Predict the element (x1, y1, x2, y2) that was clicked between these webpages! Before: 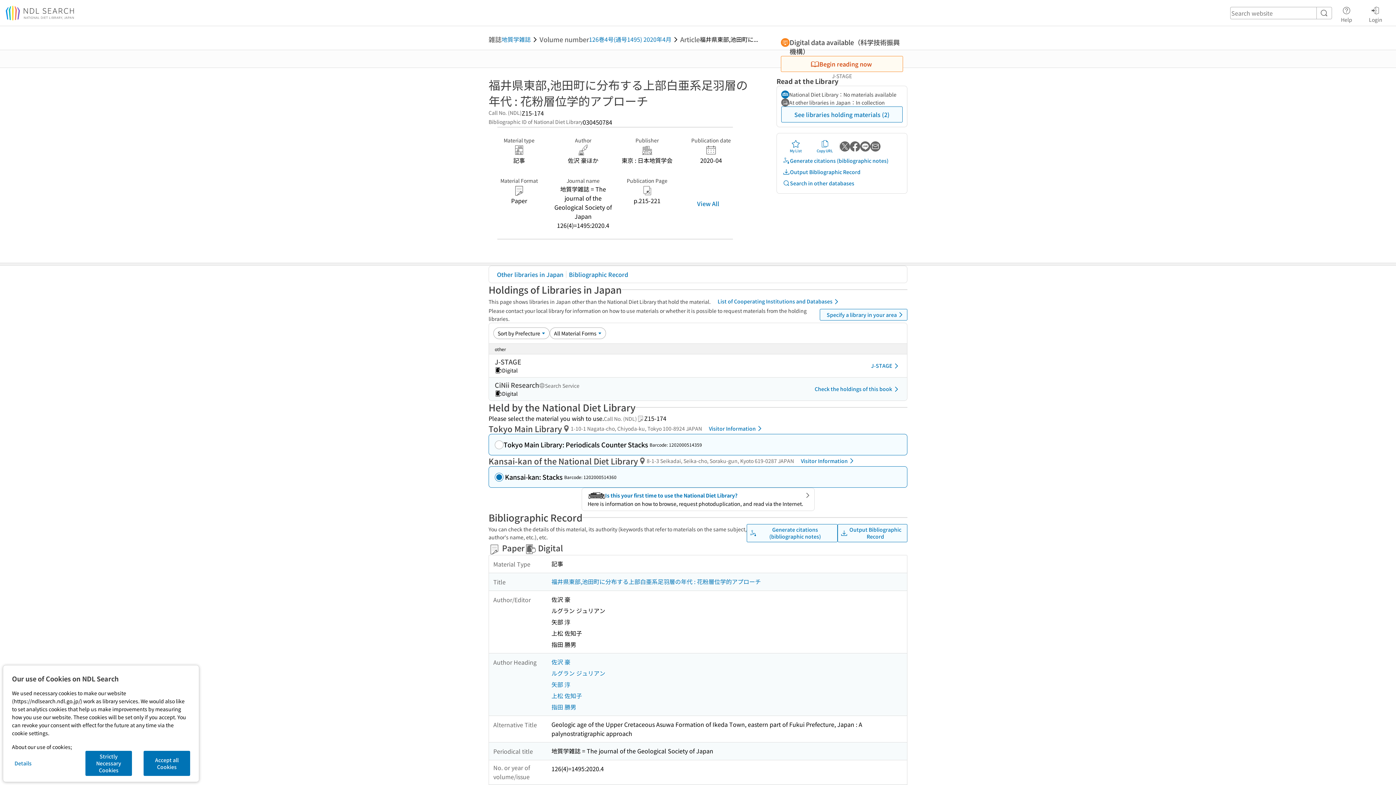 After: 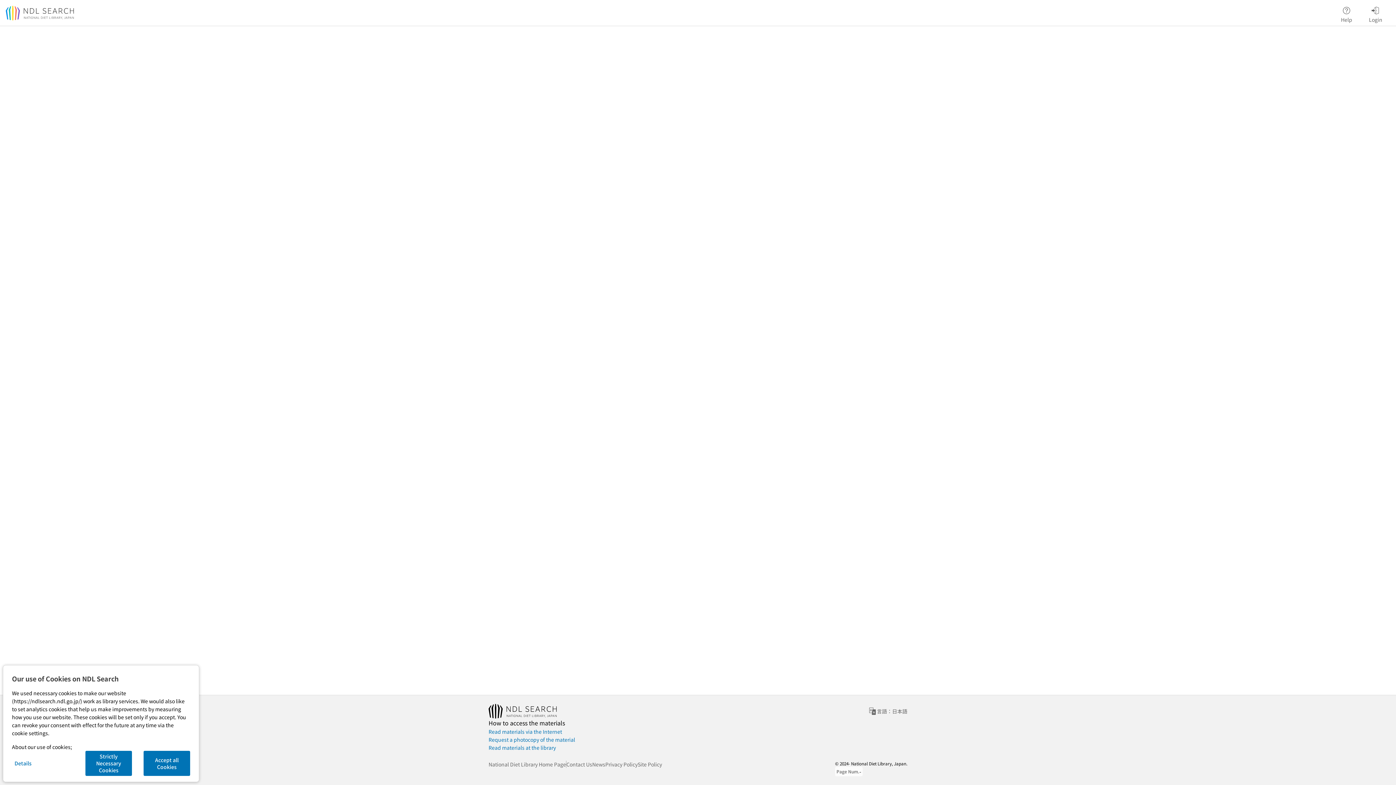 Action: bbox: (551, 690, 582, 701) label: 上松 佐知子